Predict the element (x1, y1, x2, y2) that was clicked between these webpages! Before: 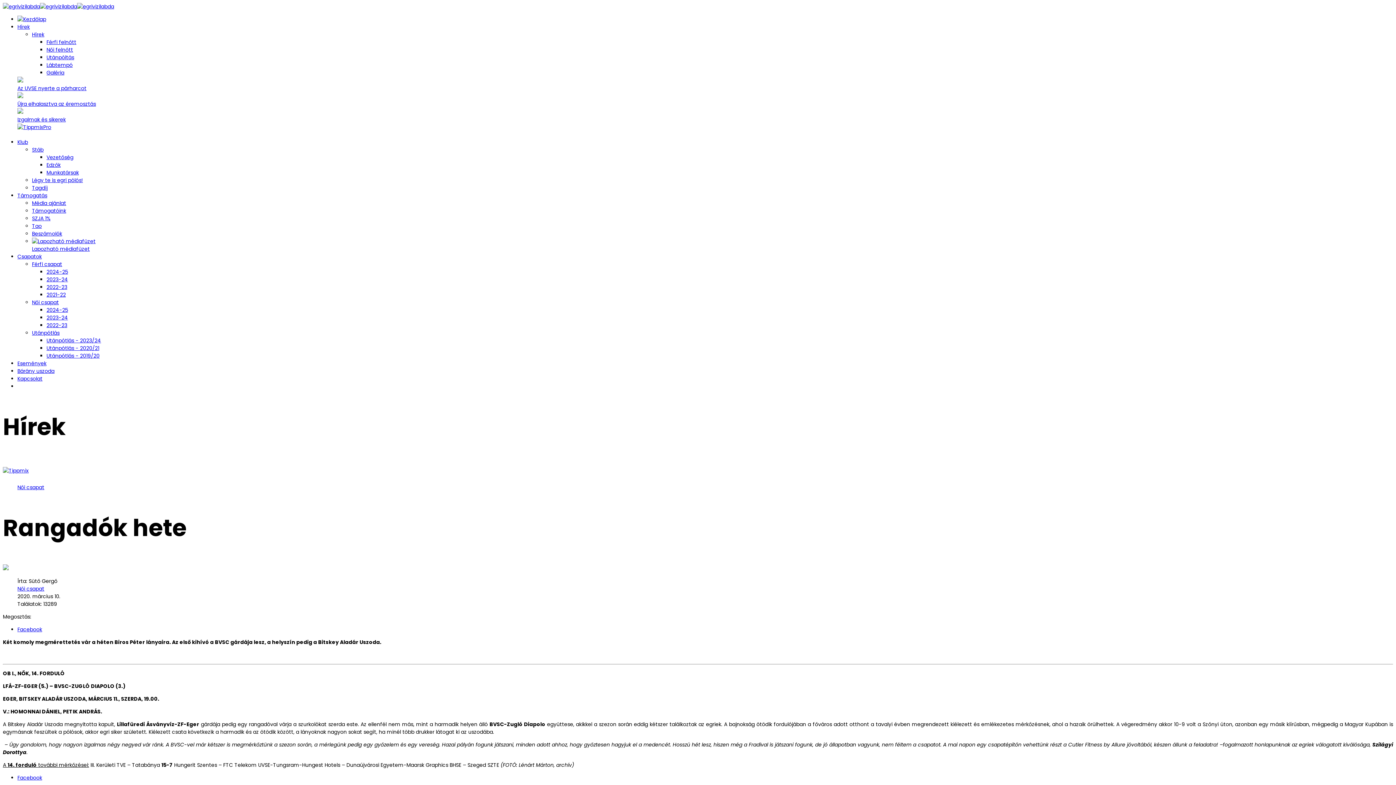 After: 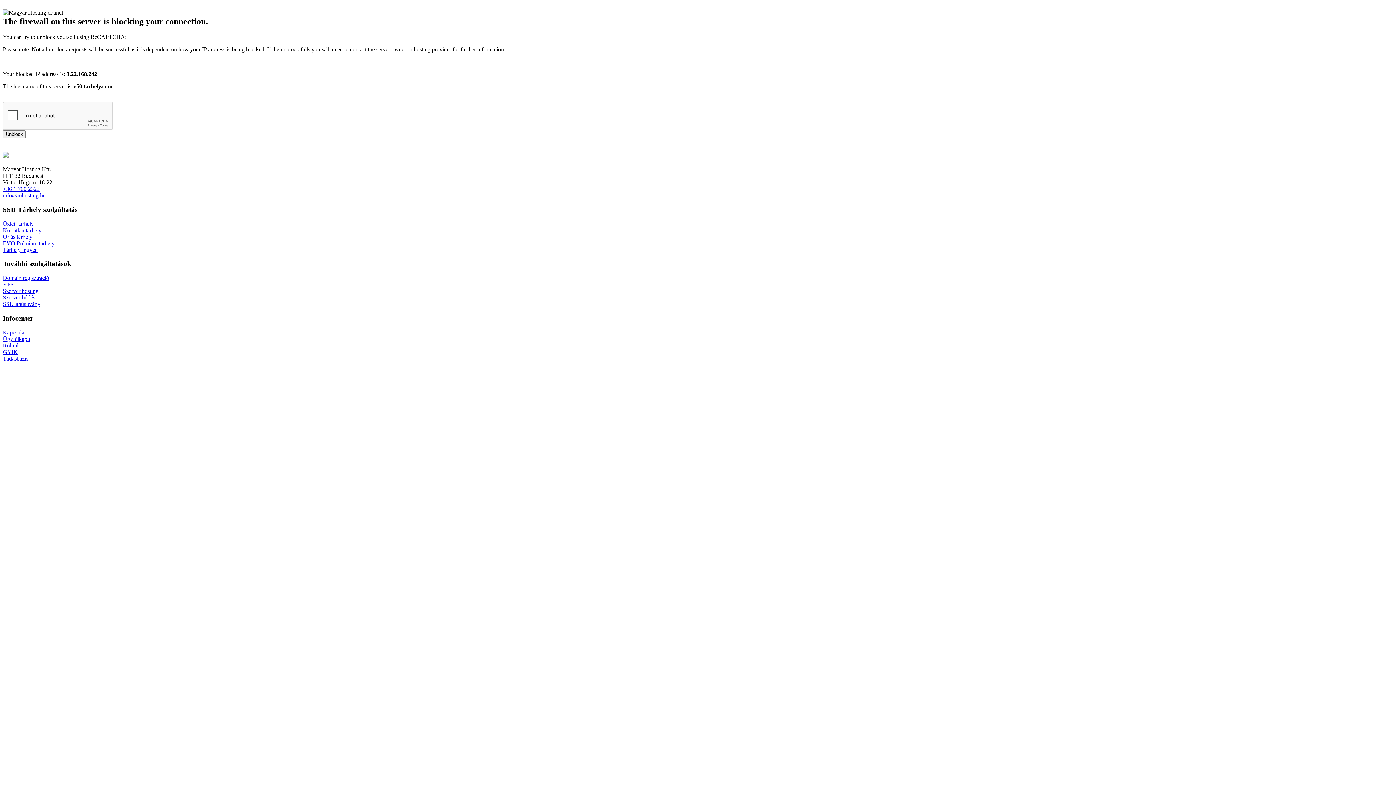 Action: bbox: (46, 291, 65, 298) label: 2021-22